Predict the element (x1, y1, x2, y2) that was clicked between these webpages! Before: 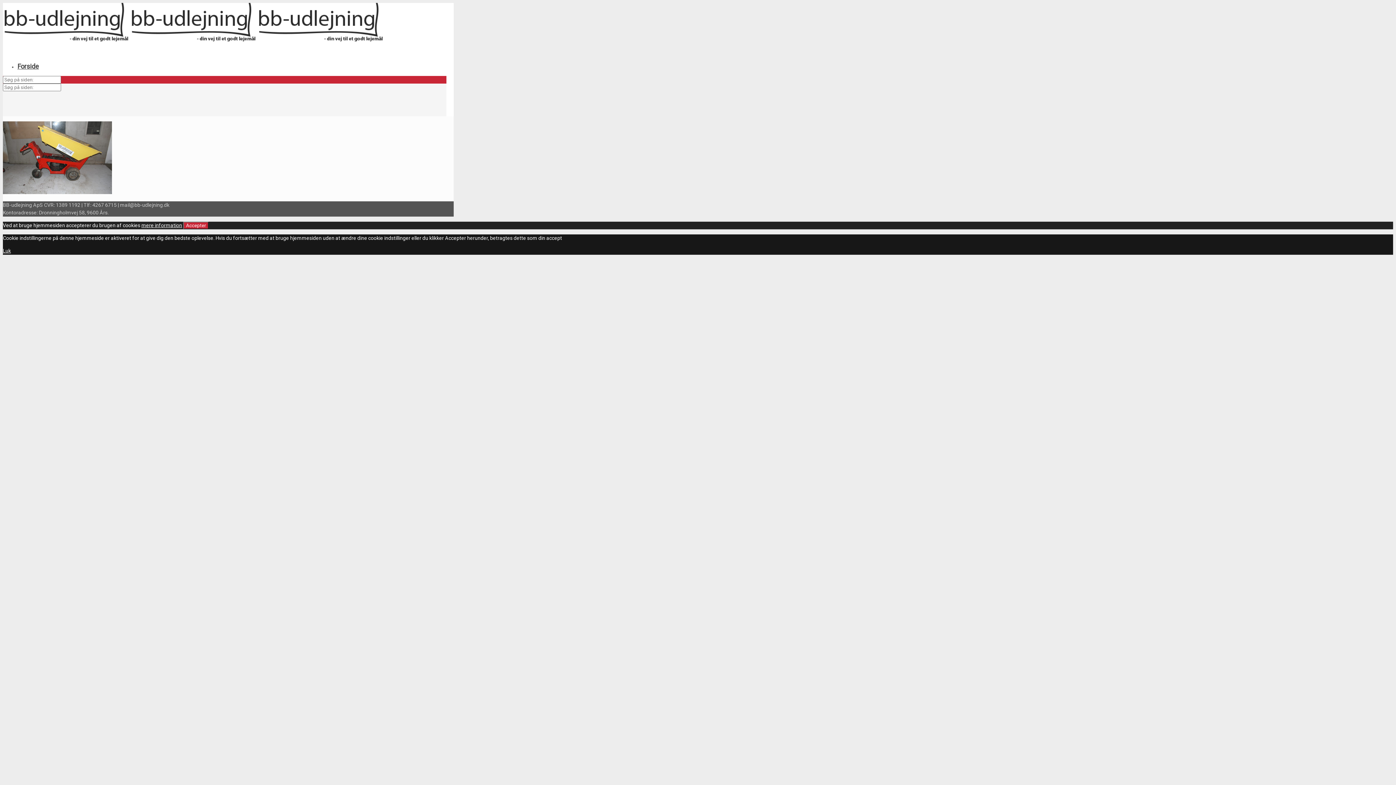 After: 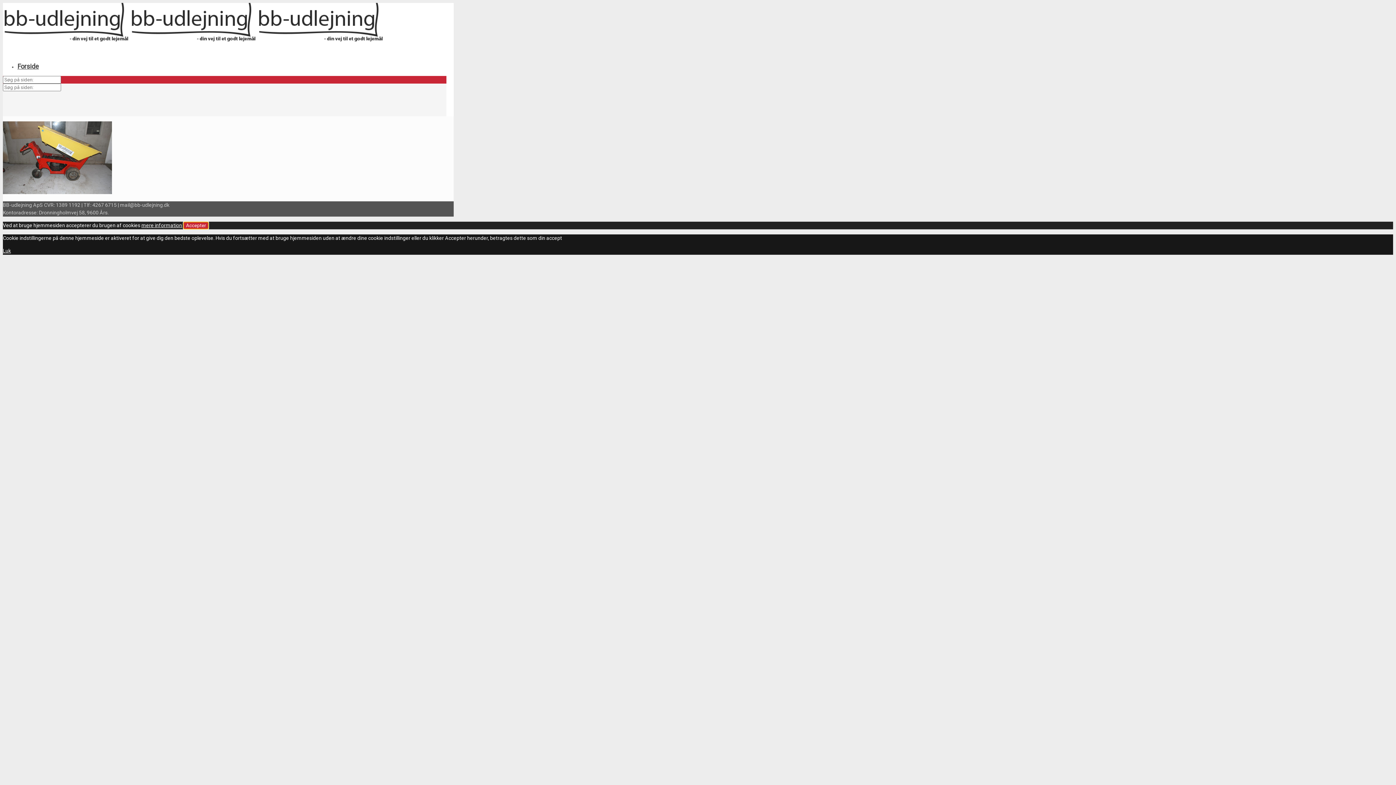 Action: label: Accepter bbox: (183, 221, 208, 229)